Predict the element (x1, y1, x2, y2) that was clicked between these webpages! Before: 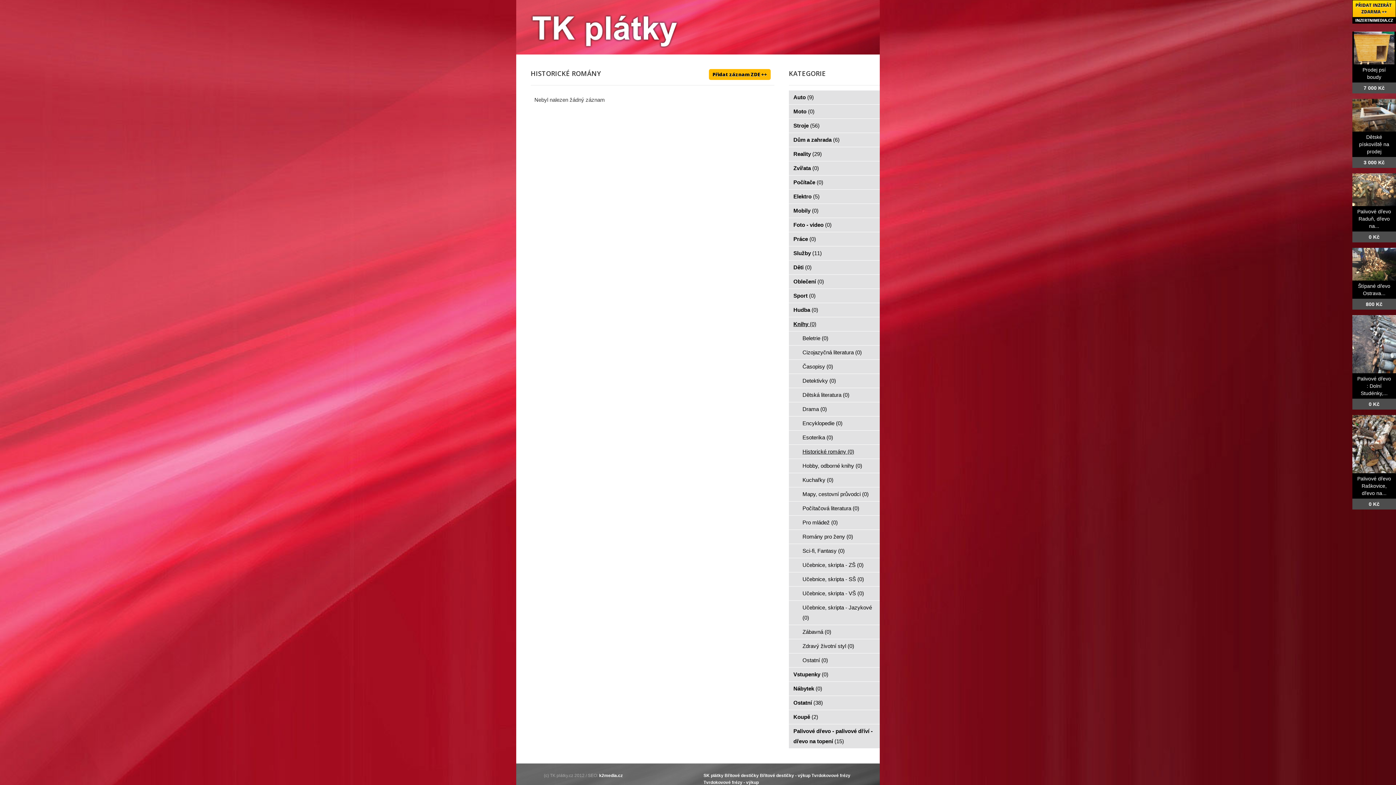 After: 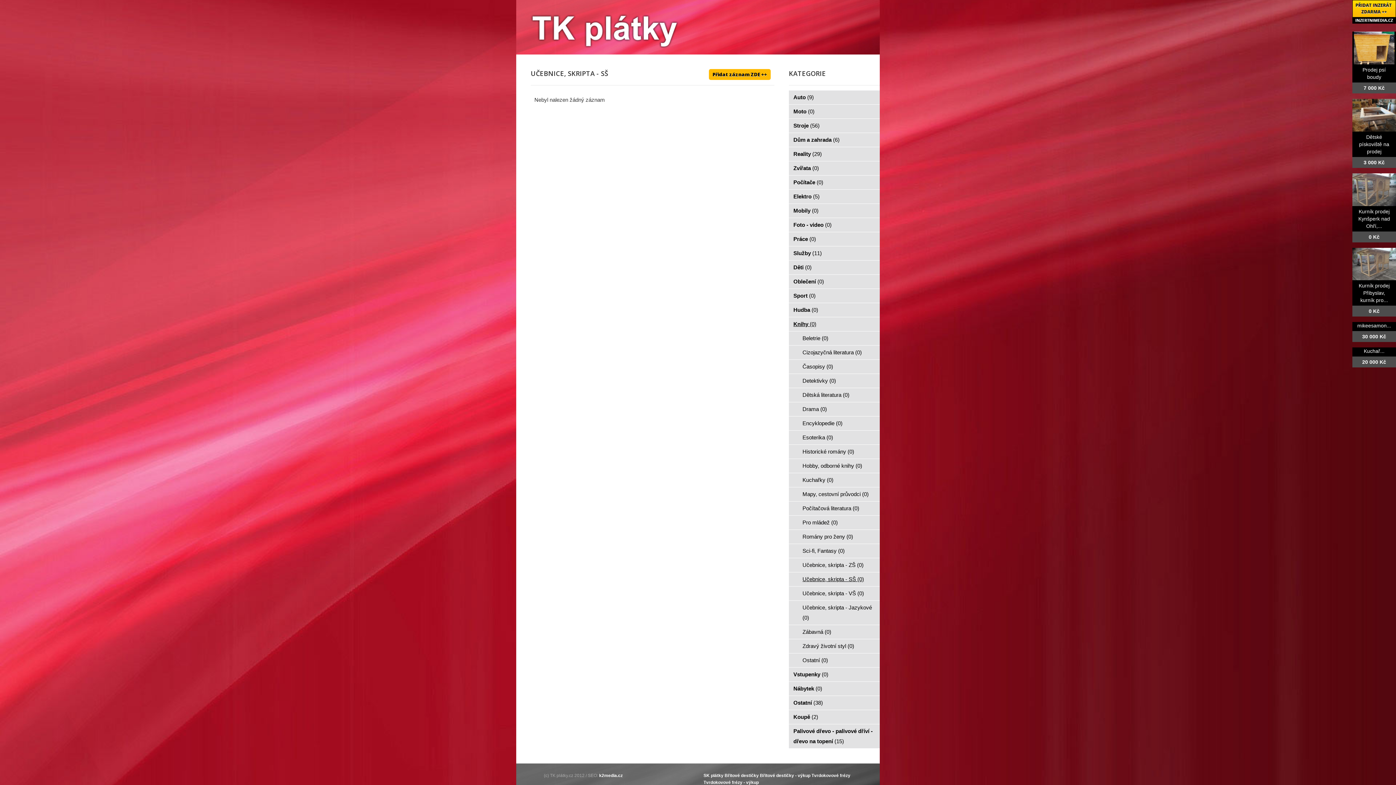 Action: bbox: (789, 572, 880, 586) label: Učebnice, skripta - SŠ (0)